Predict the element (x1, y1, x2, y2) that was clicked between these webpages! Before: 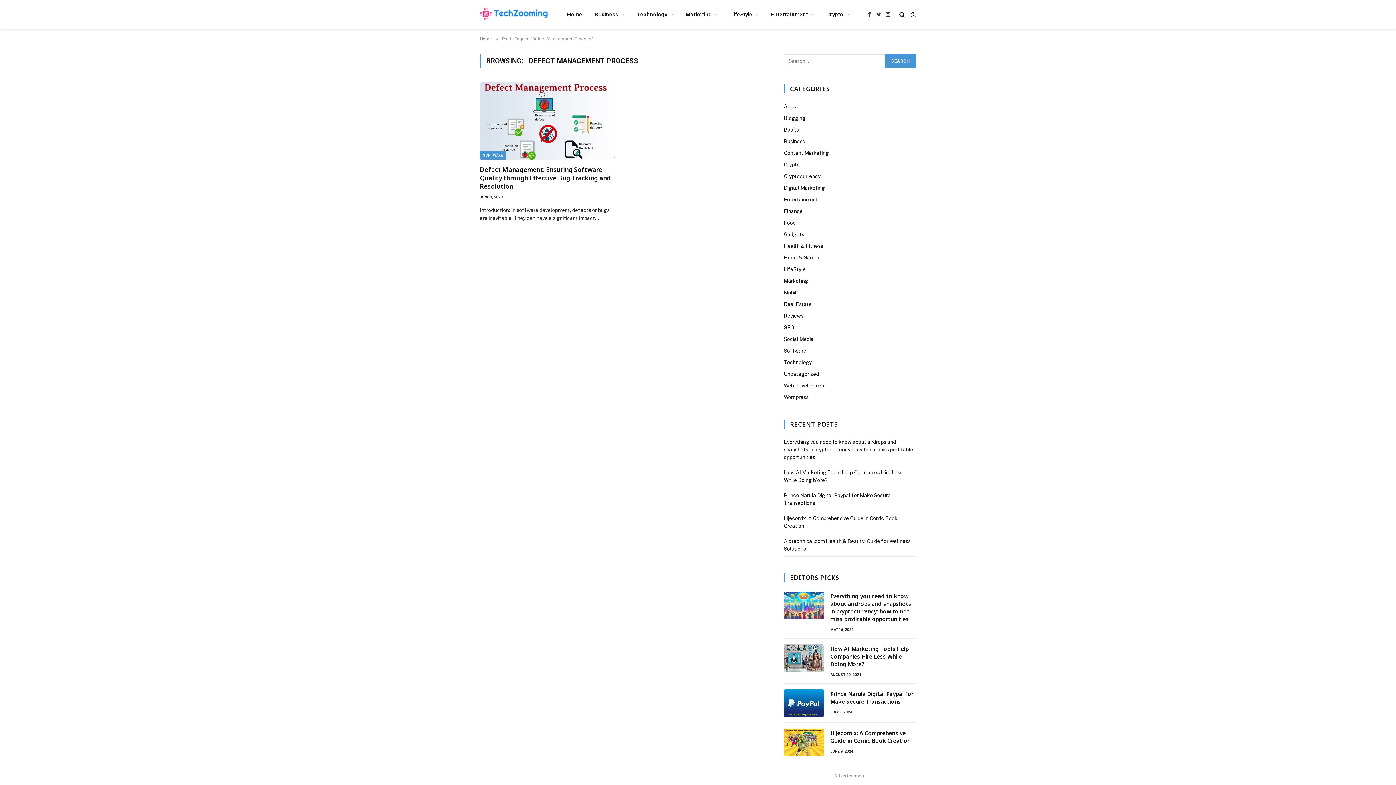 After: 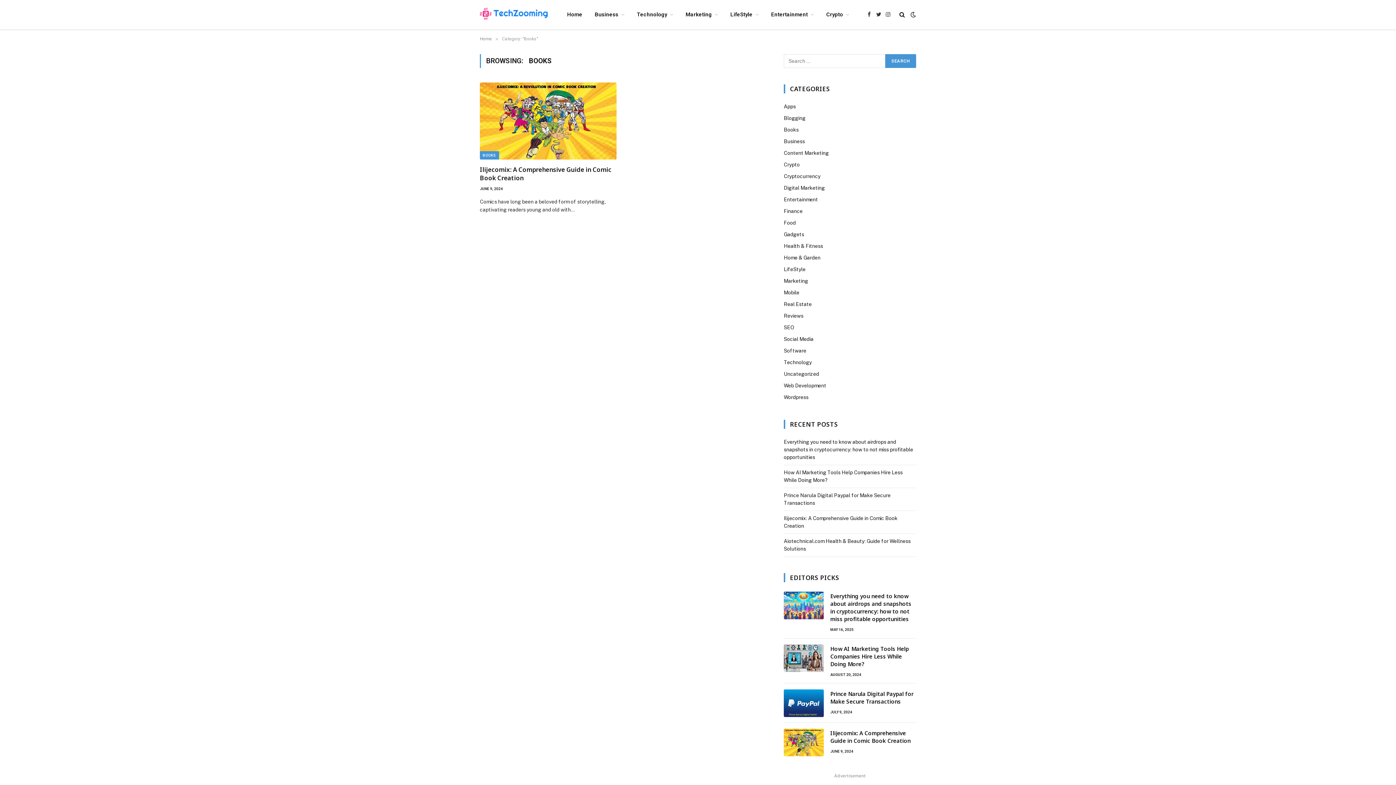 Action: bbox: (784, 126, 798, 133) label: Books